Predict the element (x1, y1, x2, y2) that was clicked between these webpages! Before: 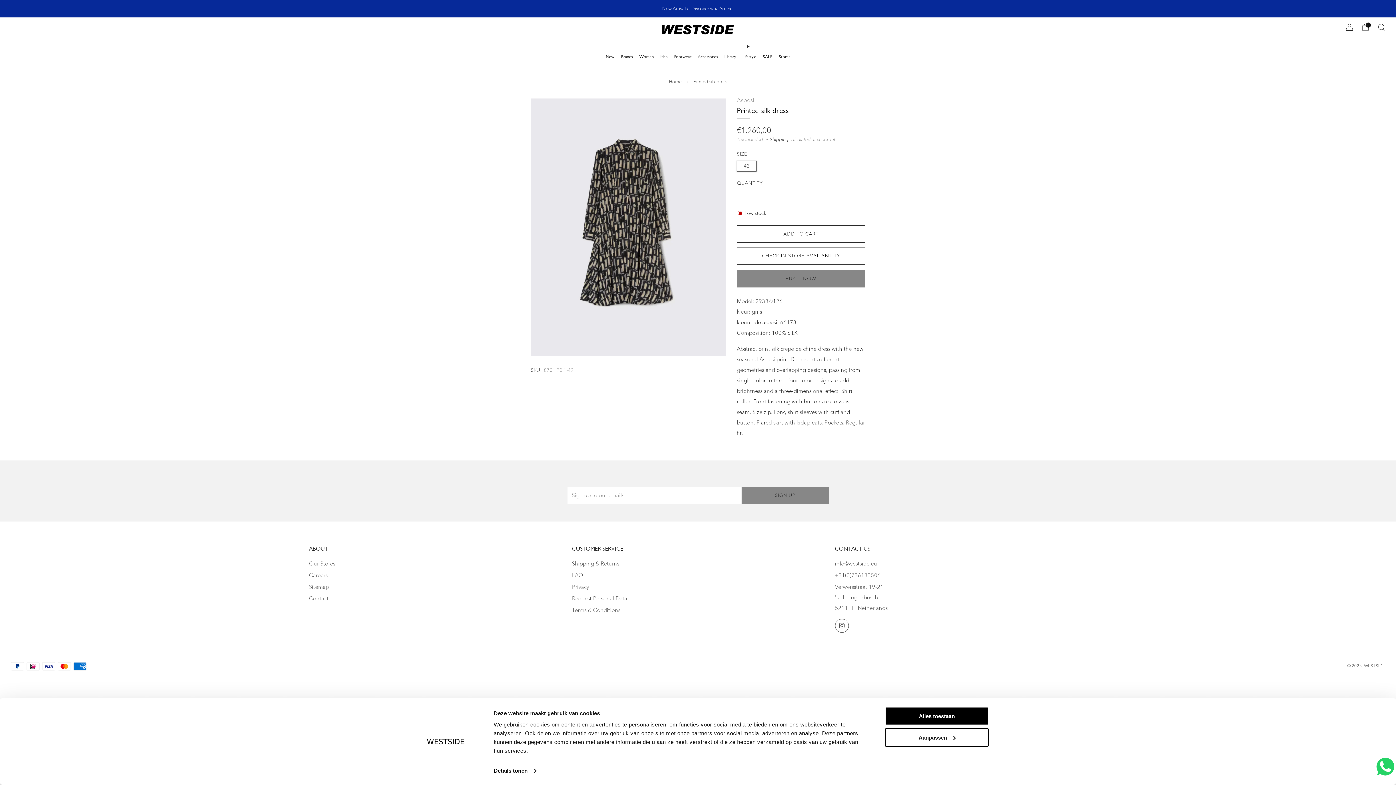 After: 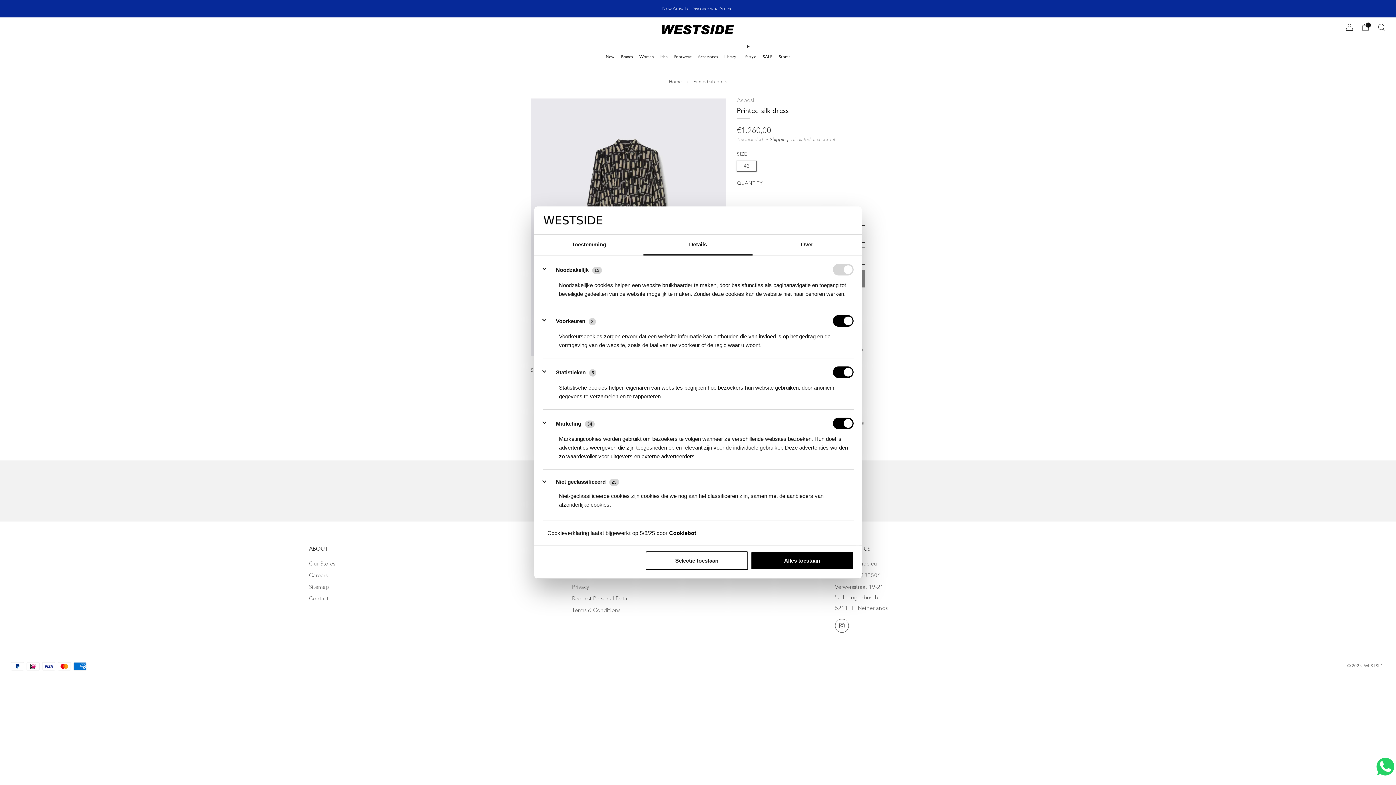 Action: bbox: (493, 765, 536, 776) label: Details tonen